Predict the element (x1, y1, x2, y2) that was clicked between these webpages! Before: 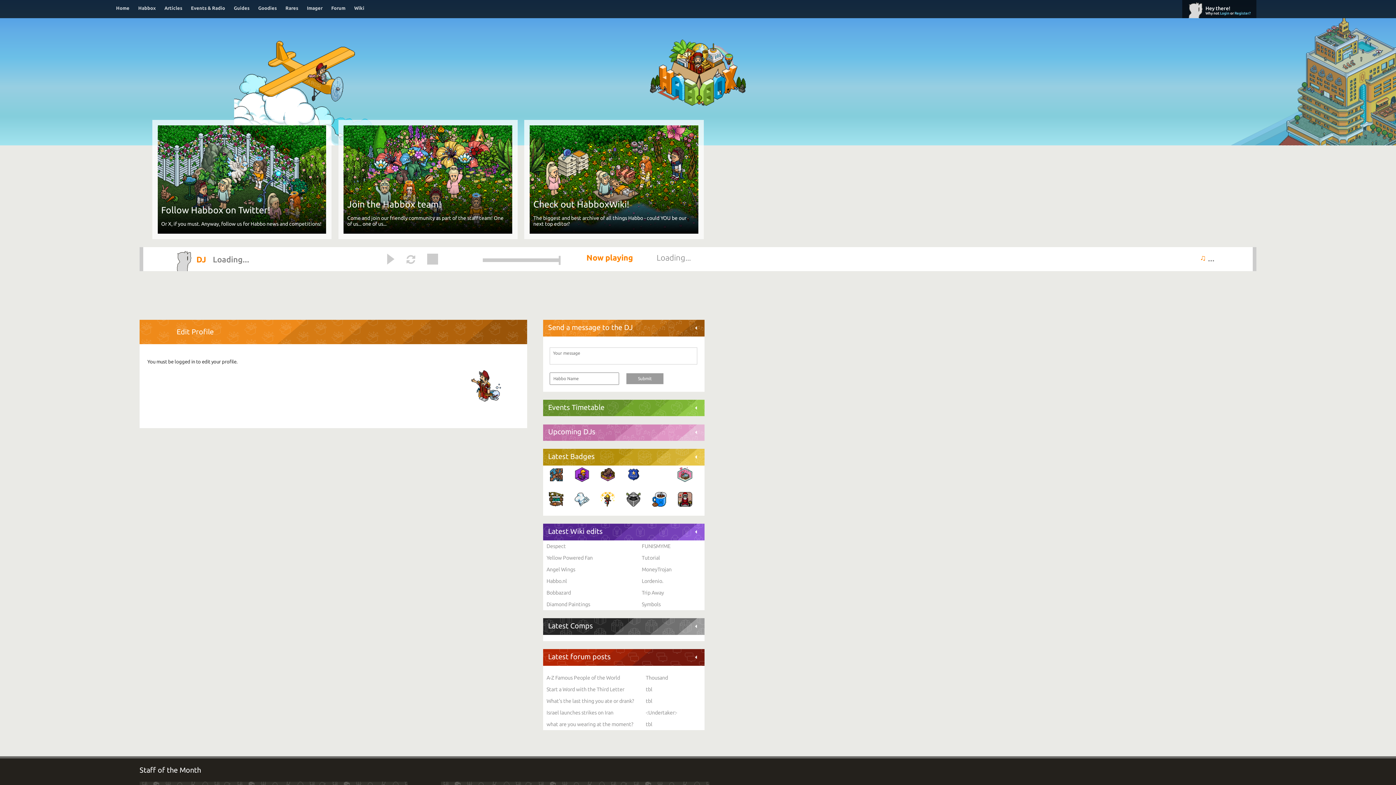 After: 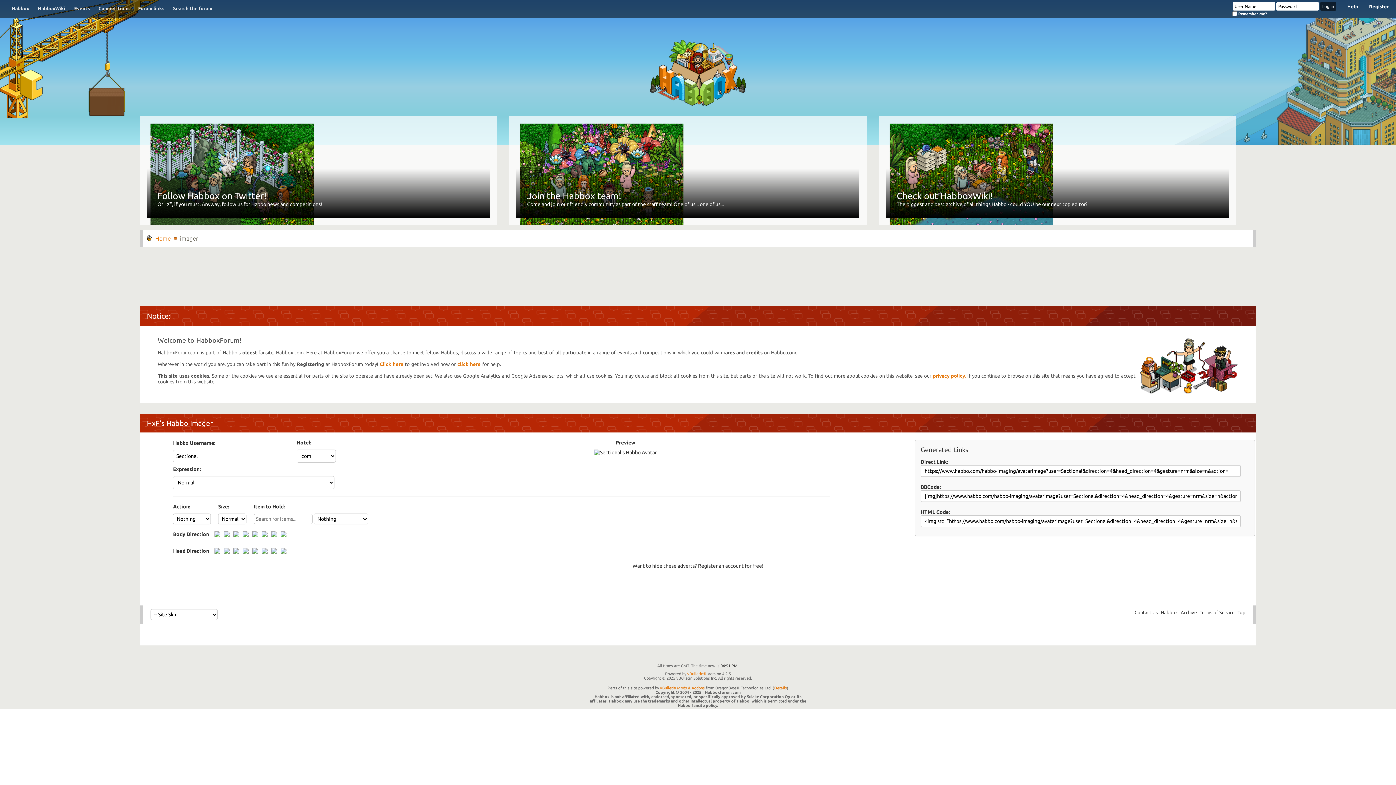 Action: bbox: (302, 3, 335, 14) label: Imager